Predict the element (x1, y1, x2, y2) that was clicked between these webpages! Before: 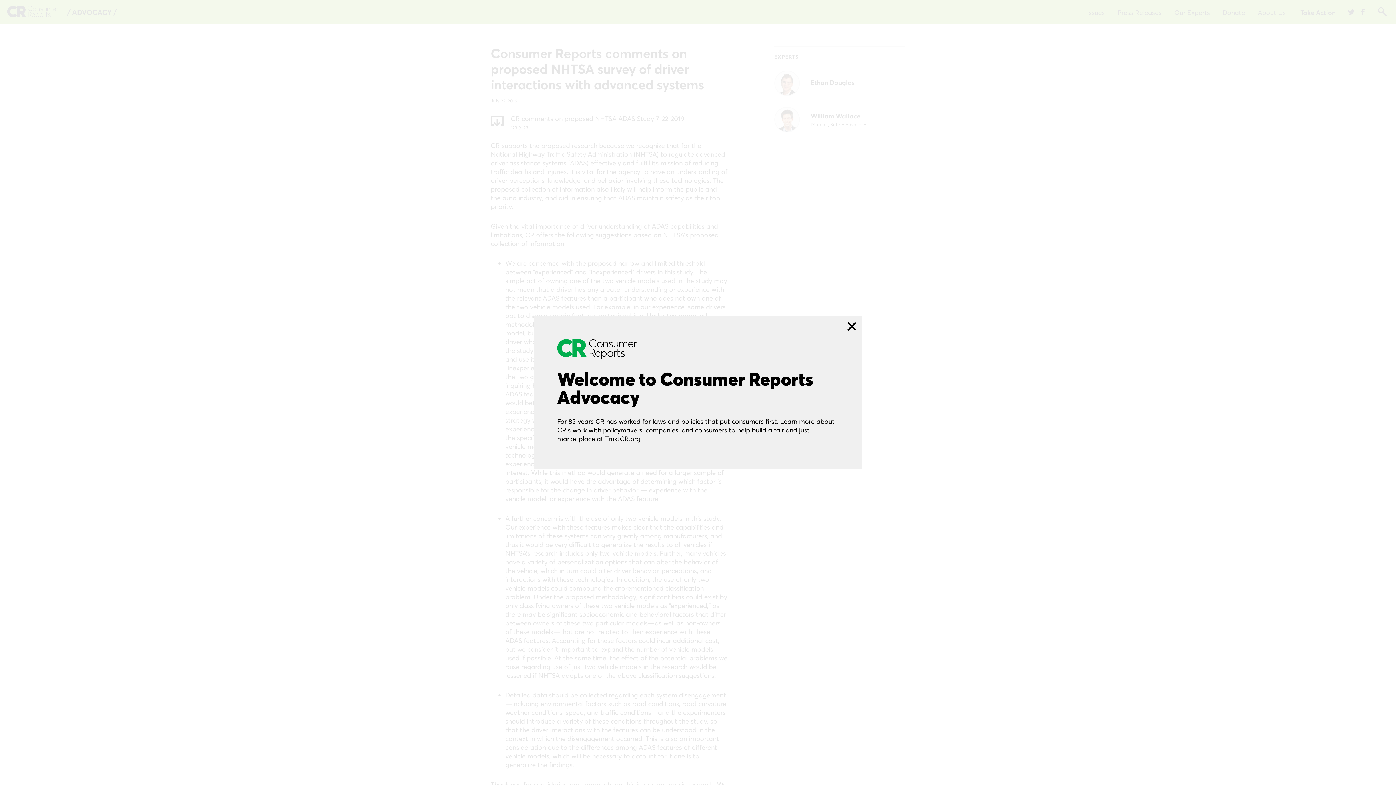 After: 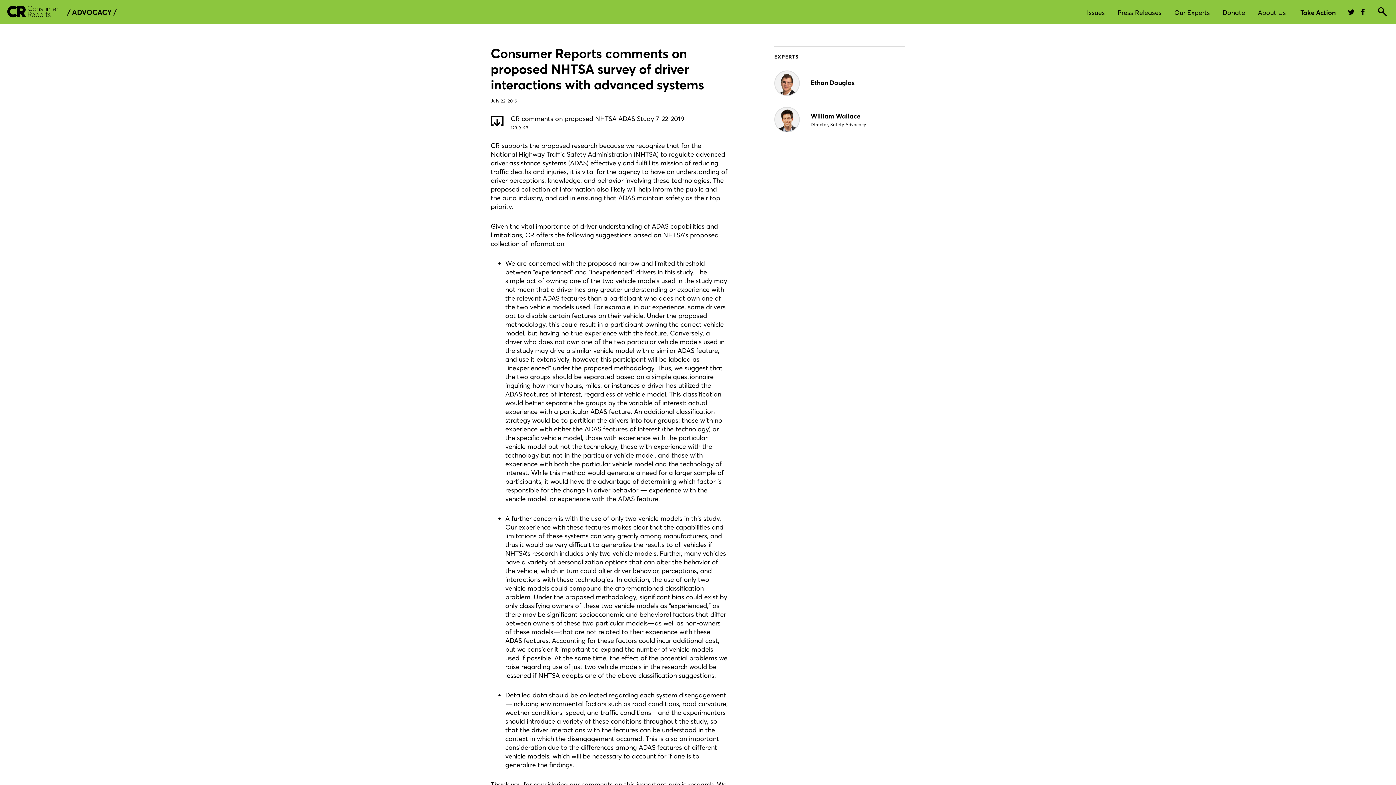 Action: bbox: (842, 316, 861, 336)